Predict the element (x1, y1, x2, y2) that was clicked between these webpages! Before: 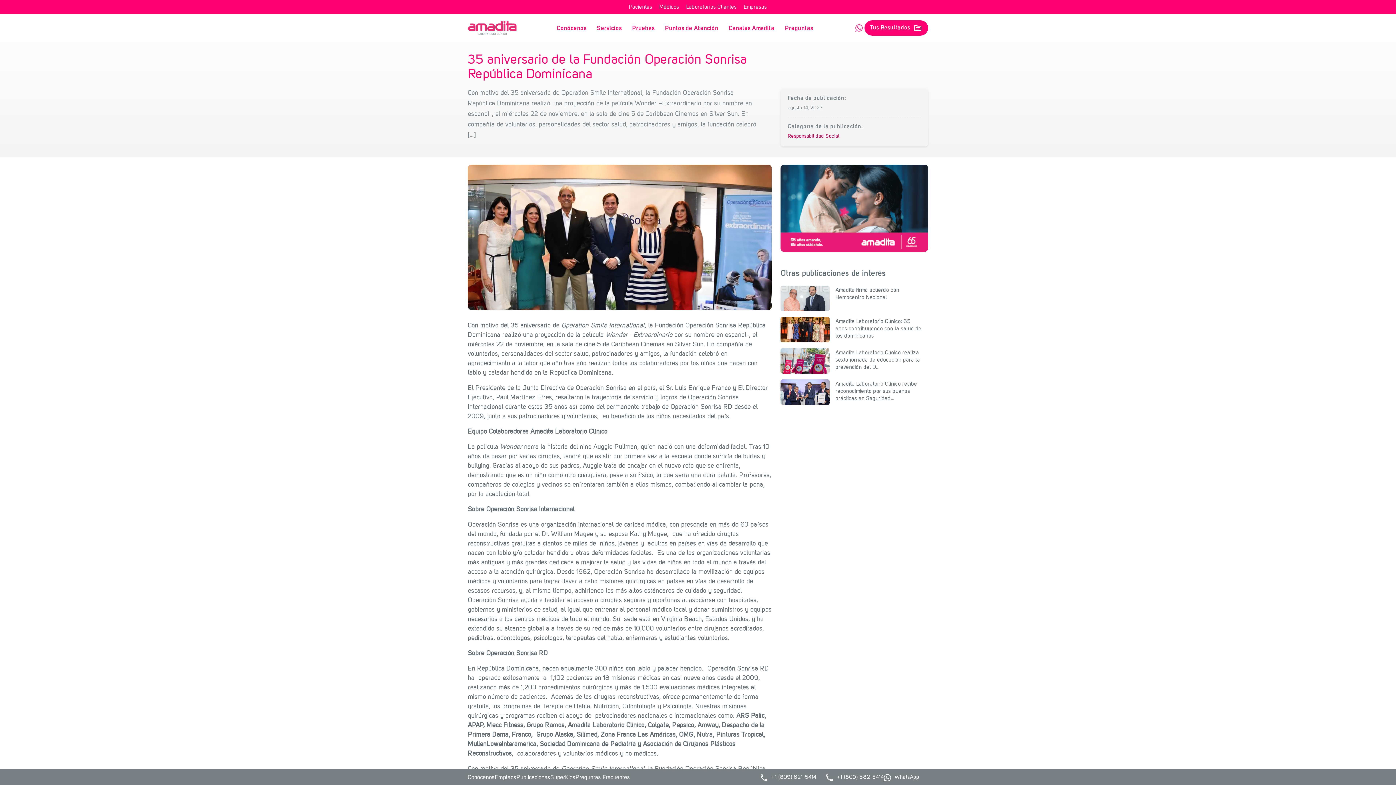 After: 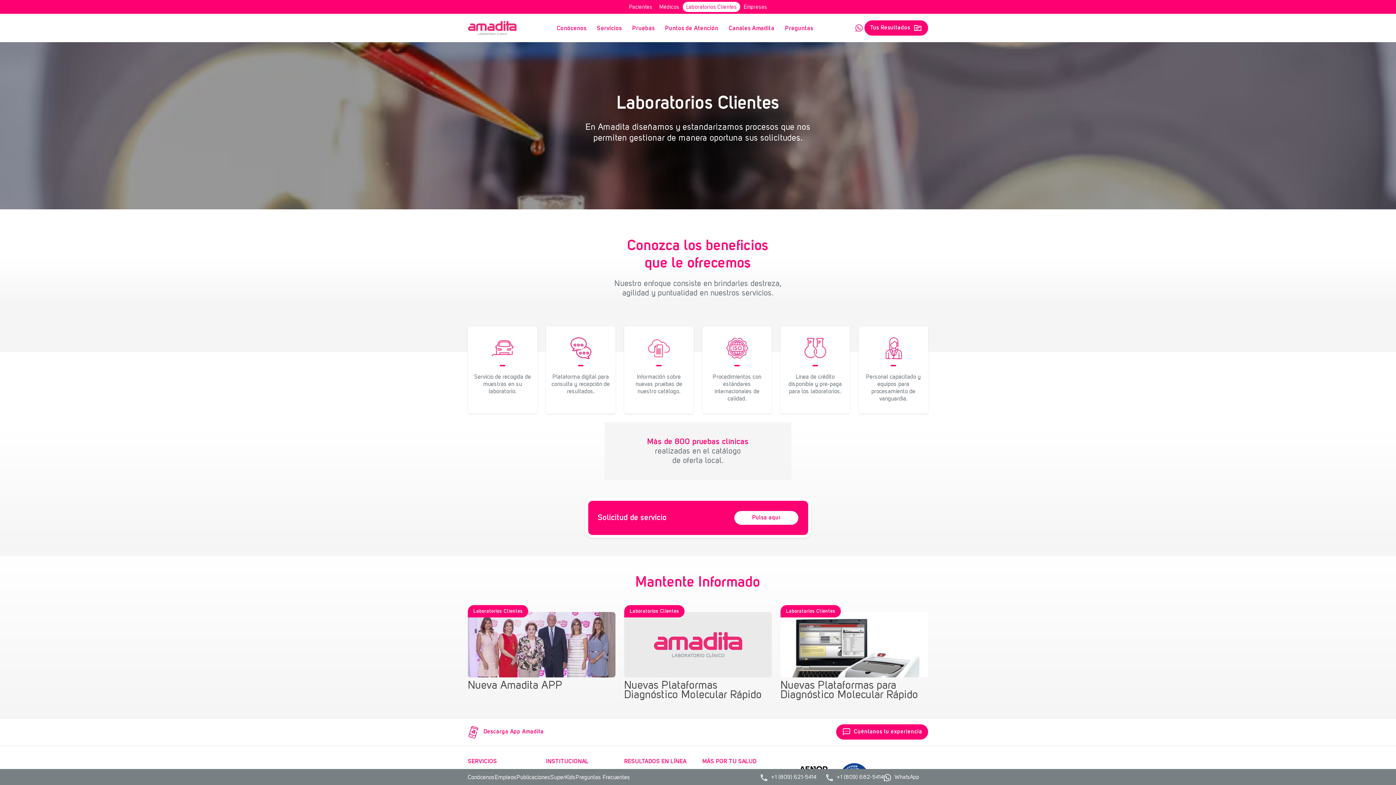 Action: bbox: (682, 1, 740, 12) label: Laboratorios Clientes